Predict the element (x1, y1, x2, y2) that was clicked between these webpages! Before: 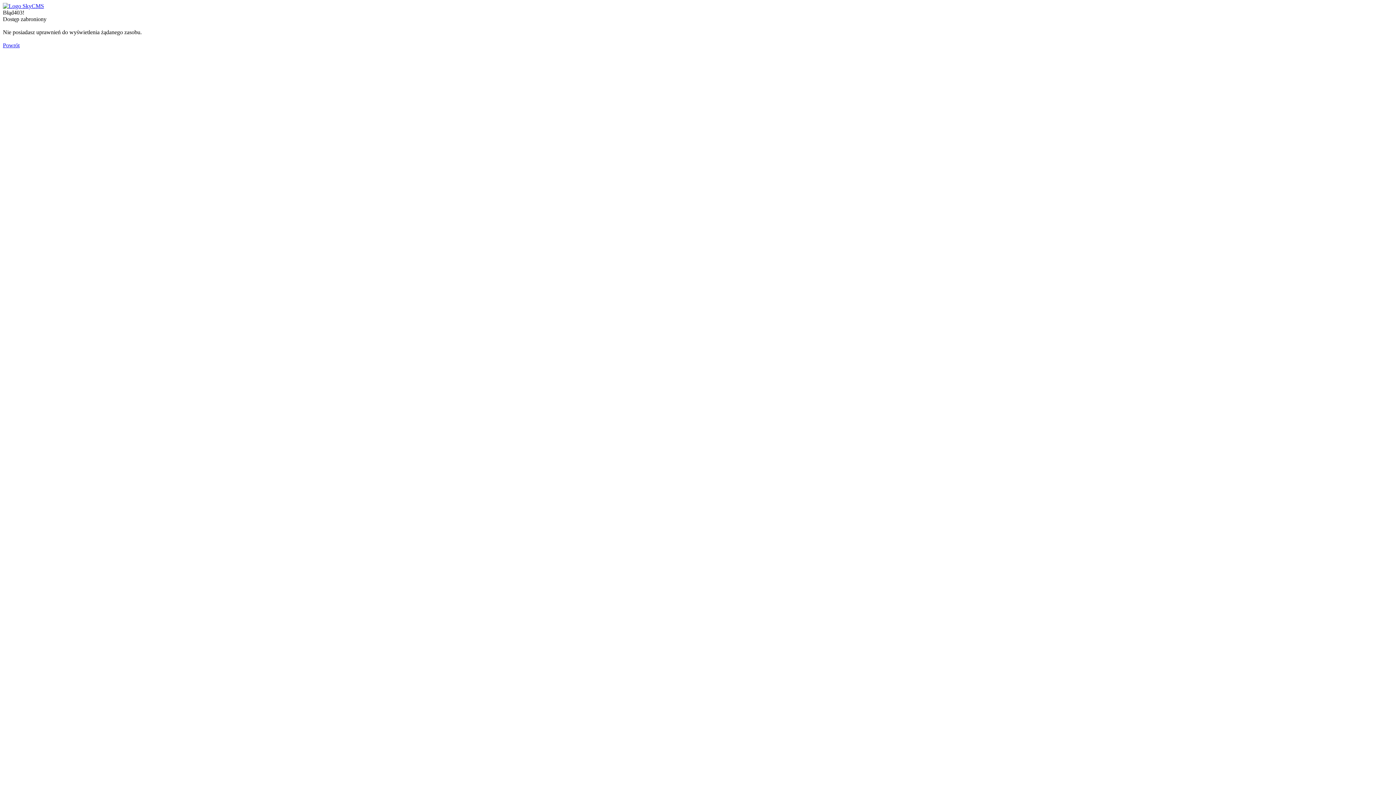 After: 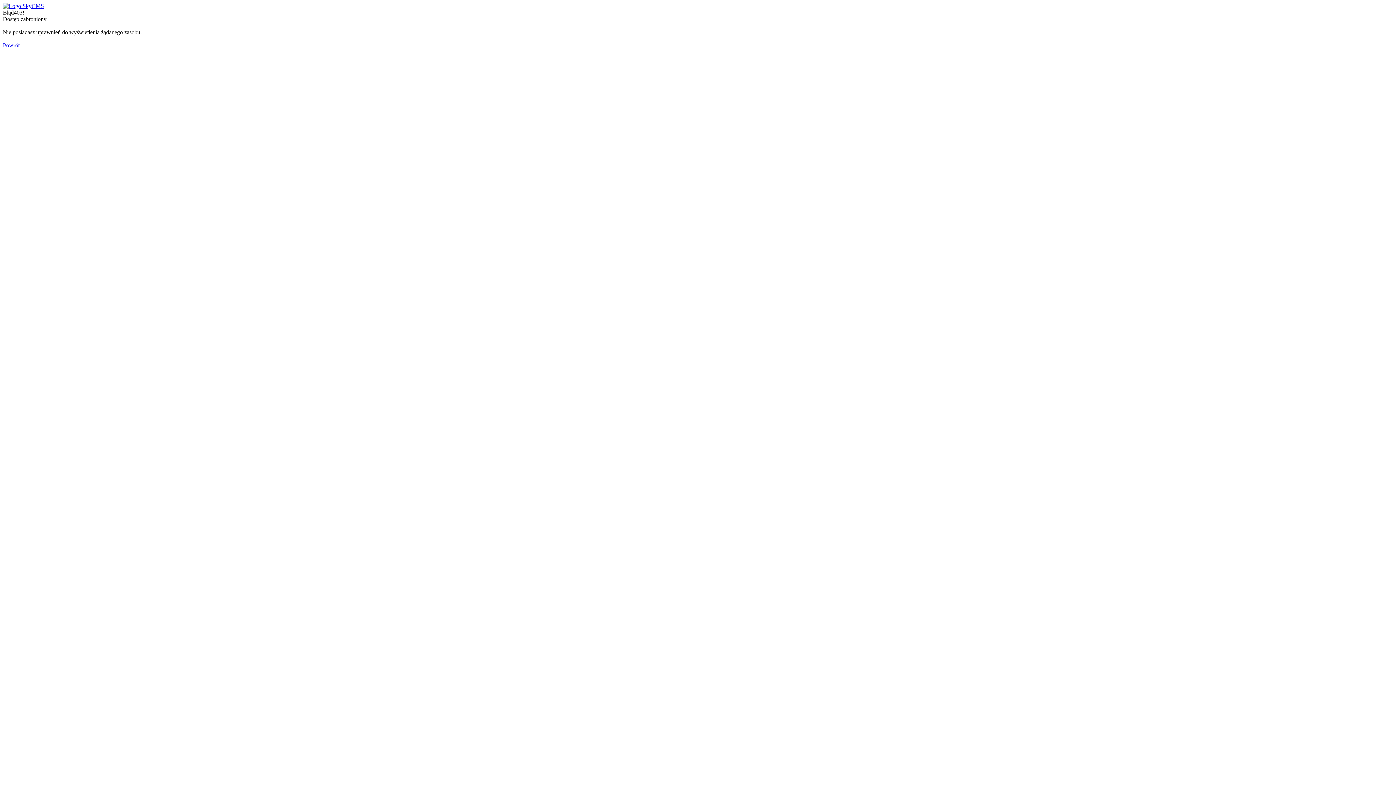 Action: label: Powrót bbox: (2, 42, 19, 48)